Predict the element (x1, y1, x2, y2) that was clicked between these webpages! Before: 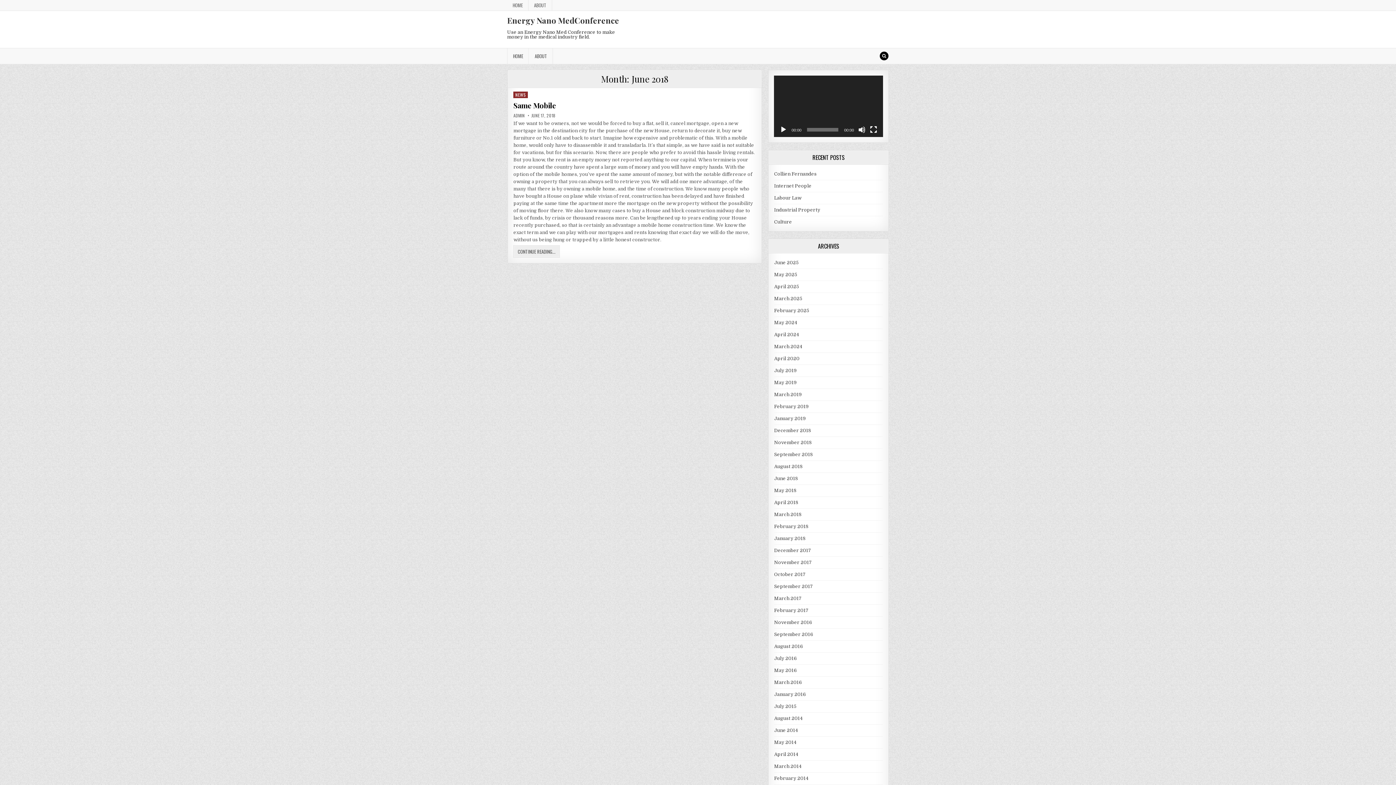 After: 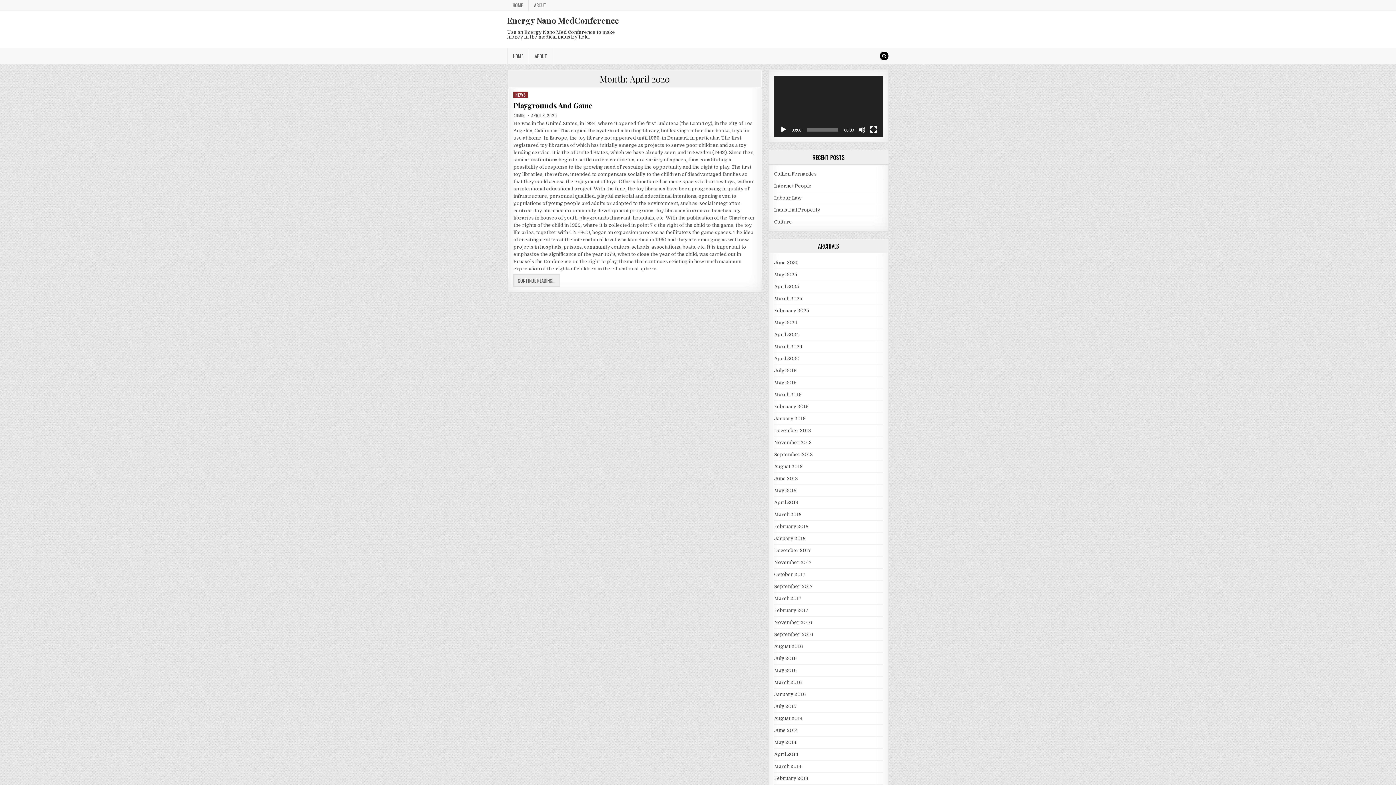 Action: bbox: (774, 355, 799, 361) label: April 2020